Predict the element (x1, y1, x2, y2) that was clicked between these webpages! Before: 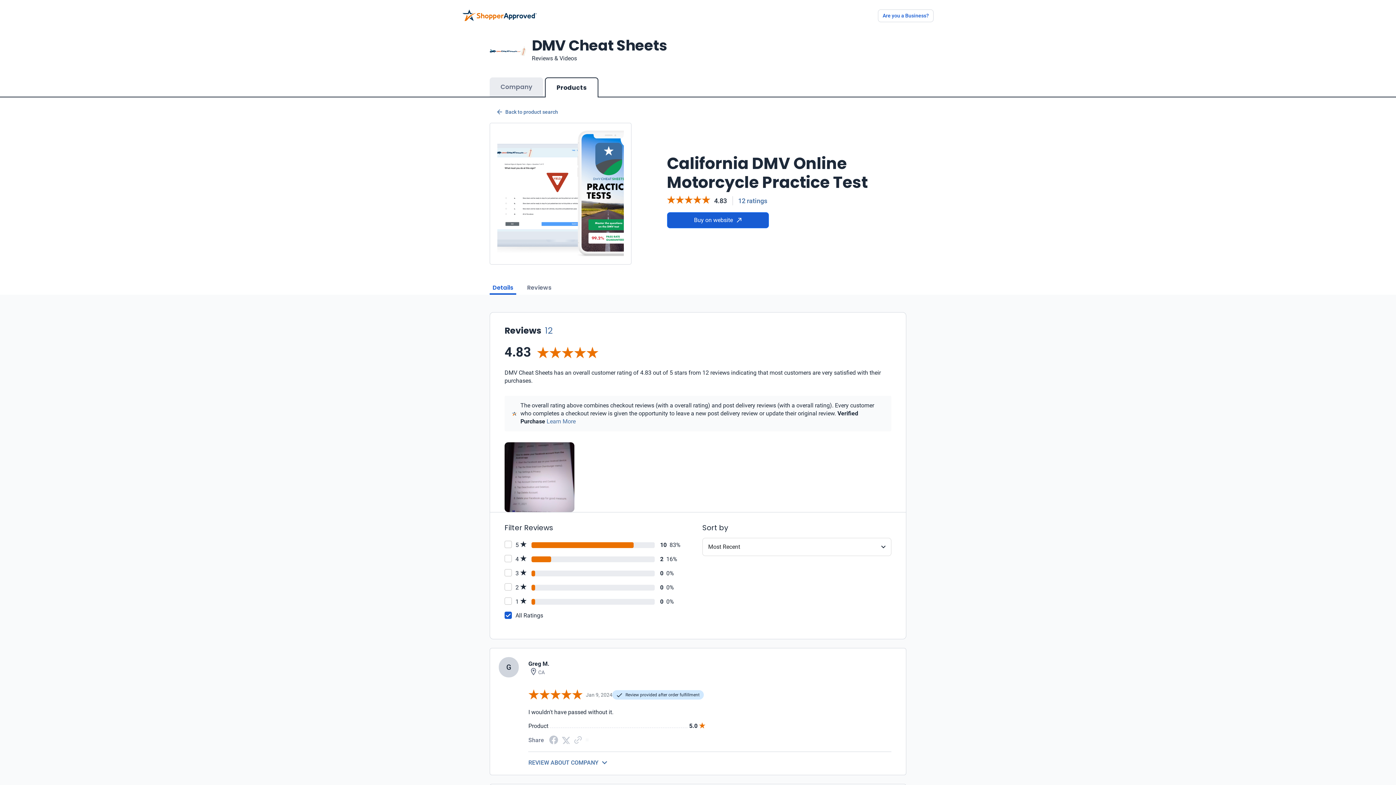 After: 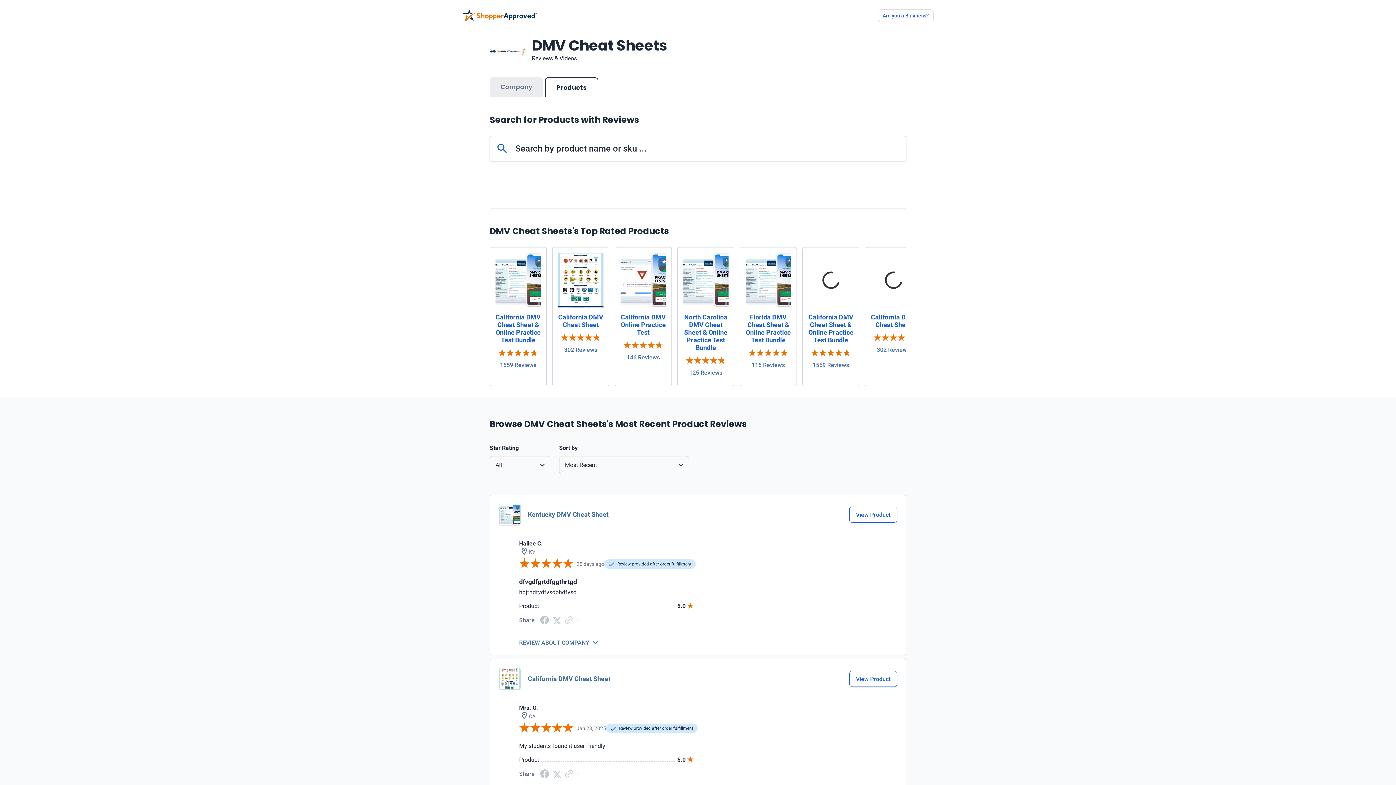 Action: bbox: (497, 108, 899, 115) label: Back to Product Search